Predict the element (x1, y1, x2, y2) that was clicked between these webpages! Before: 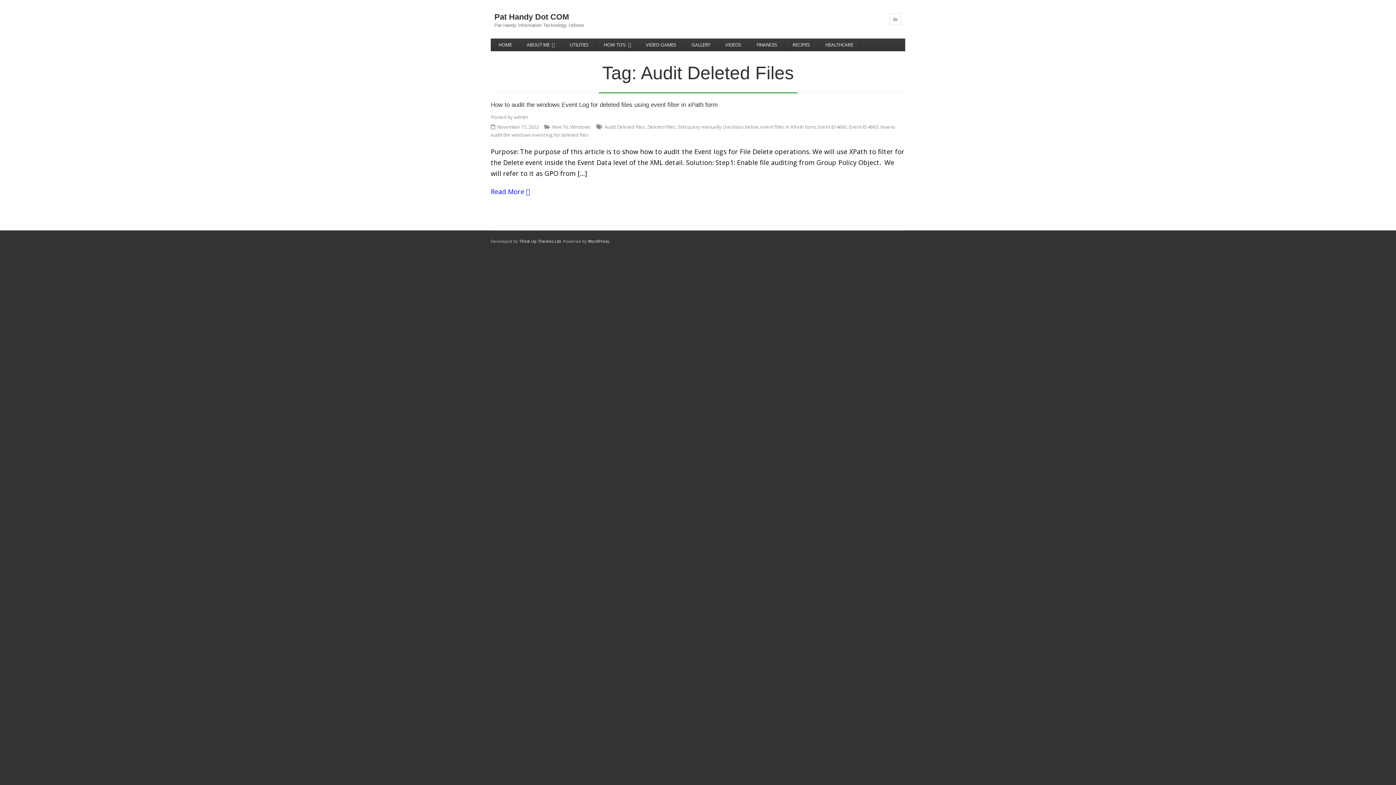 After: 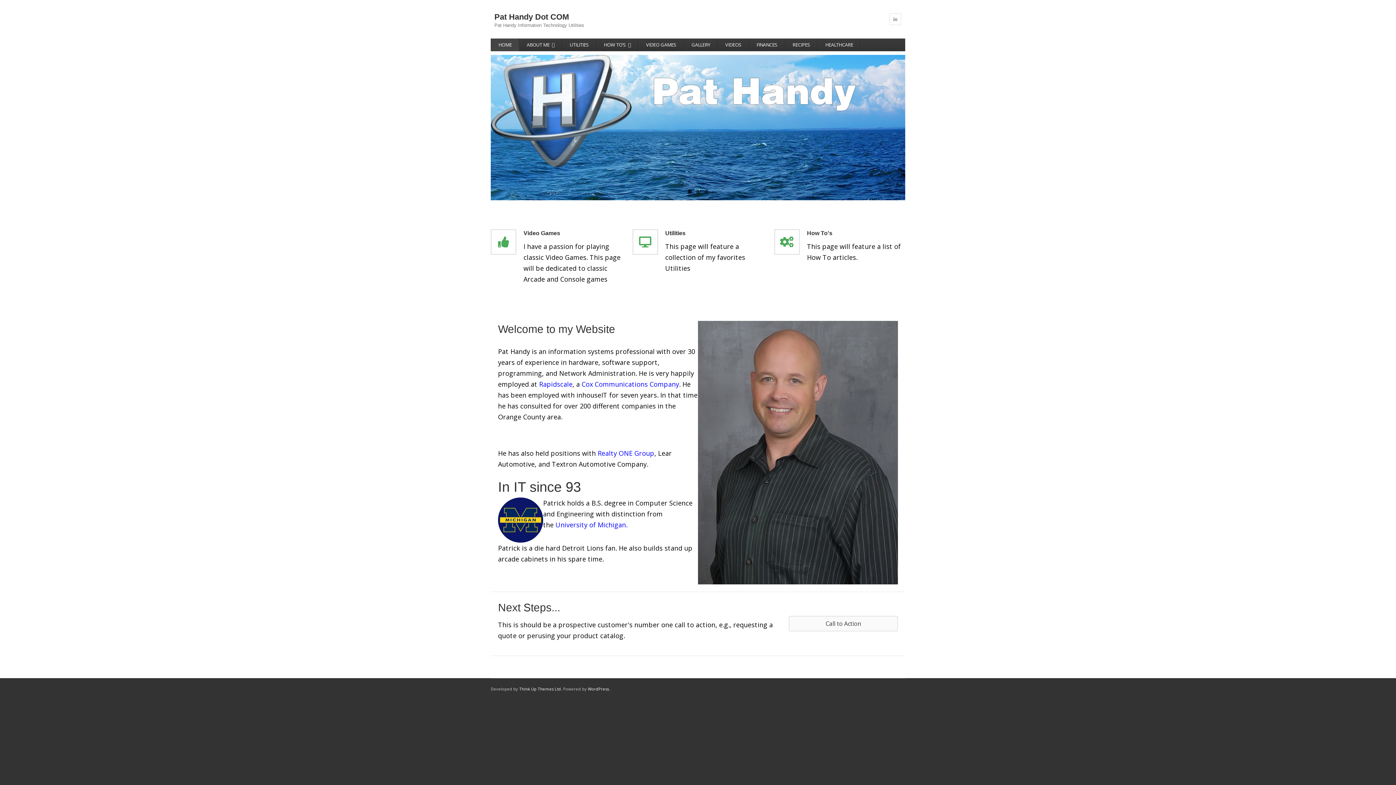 Action: label: HOME bbox: (490, 38, 519, 51)